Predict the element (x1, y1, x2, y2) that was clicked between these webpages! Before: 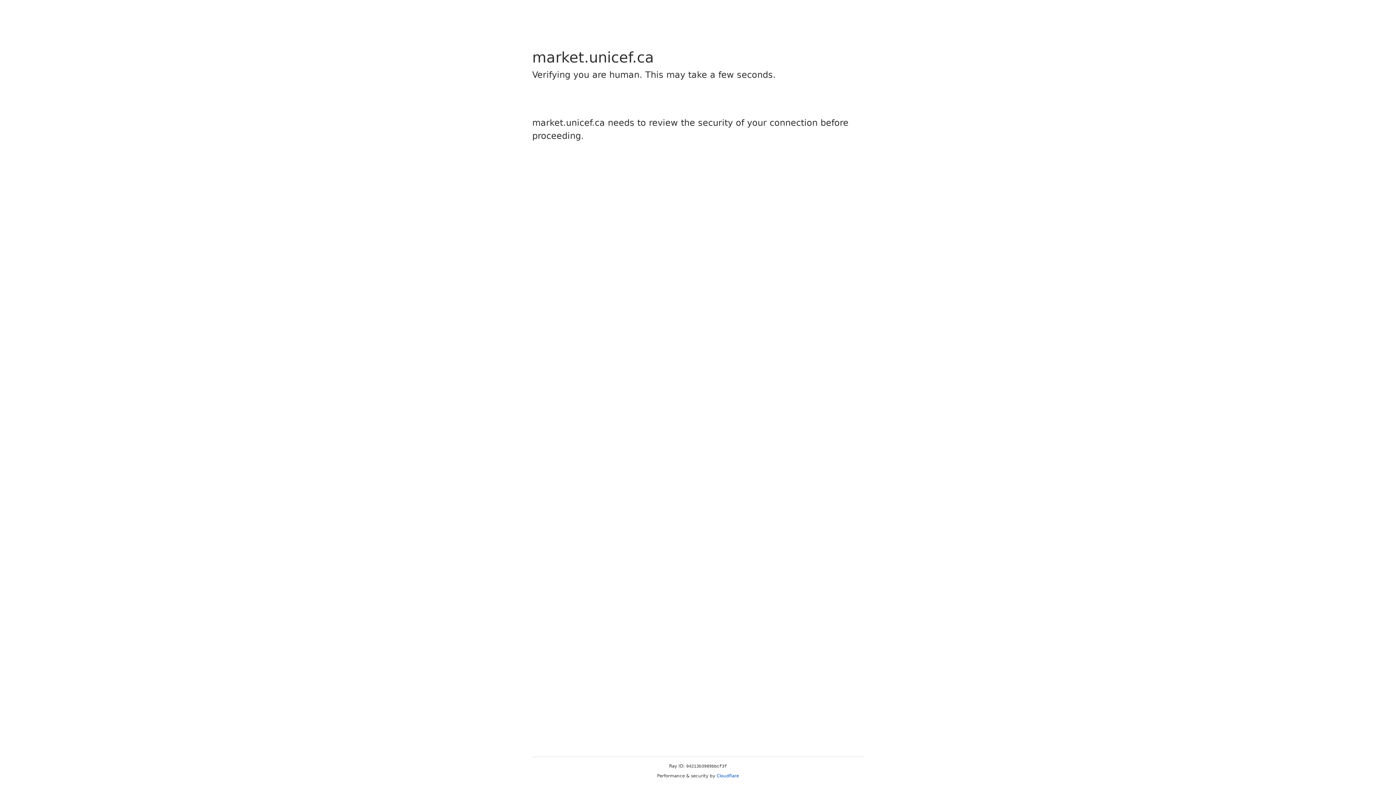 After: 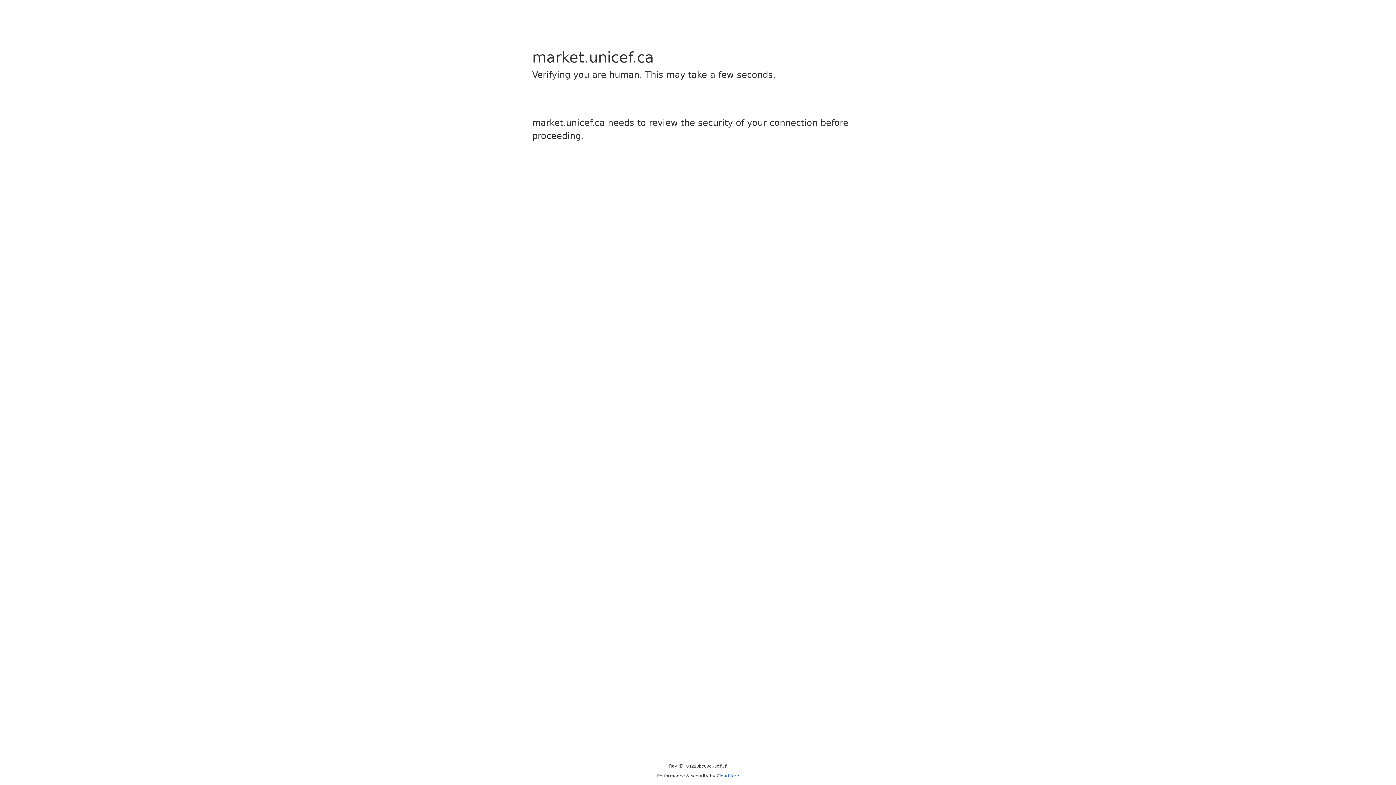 Action: label: Cloudflare bbox: (716, 773, 739, 778)